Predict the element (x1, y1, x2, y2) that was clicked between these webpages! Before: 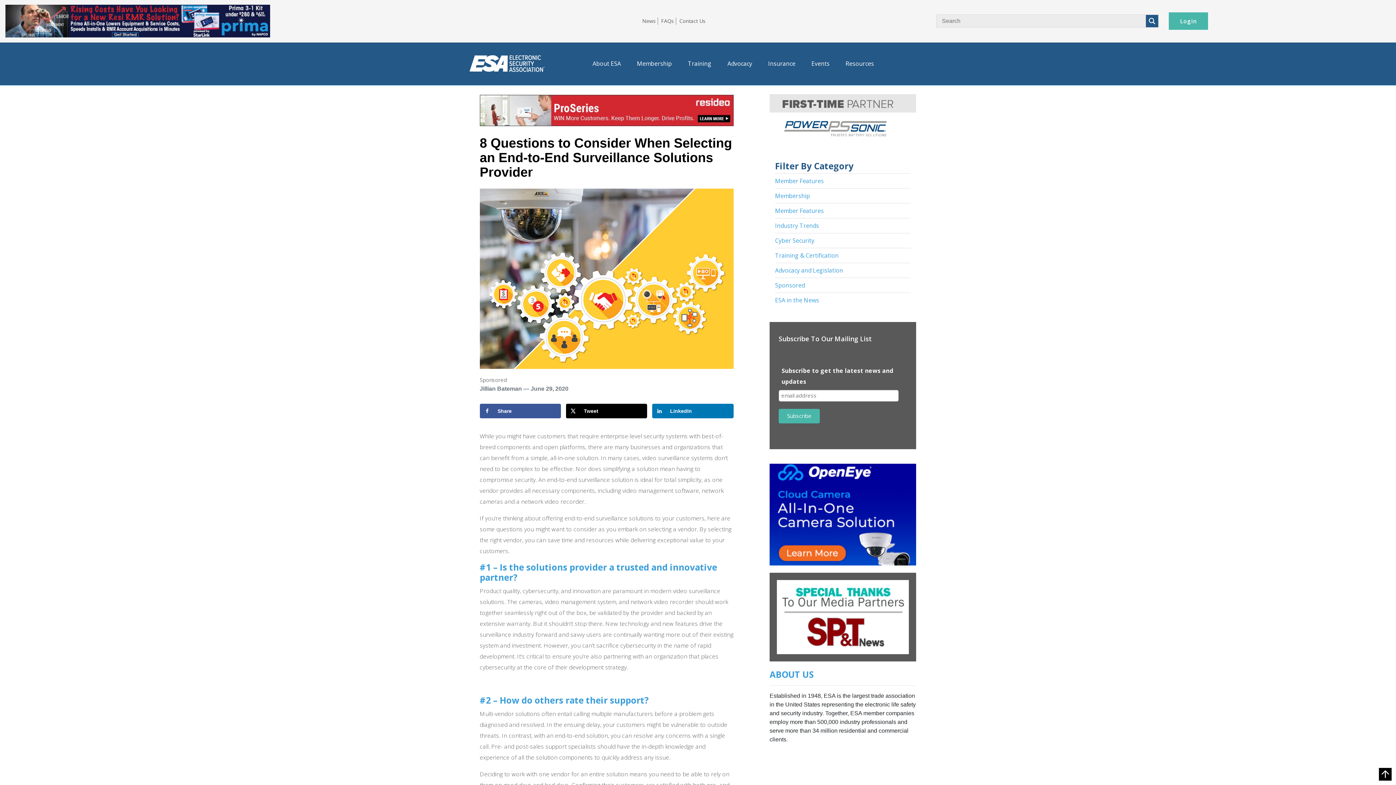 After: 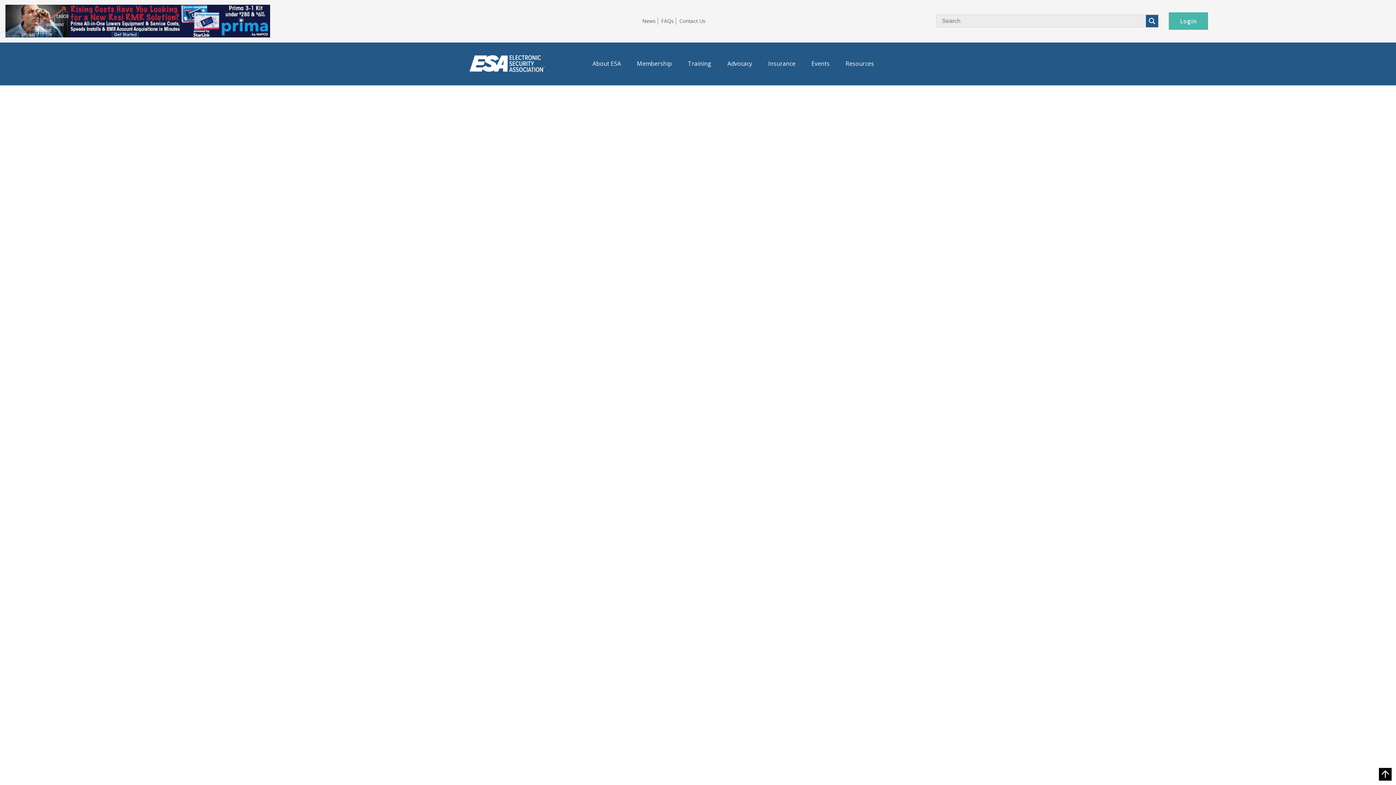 Action: bbox: (775, 191, 810, 199) label: Membership